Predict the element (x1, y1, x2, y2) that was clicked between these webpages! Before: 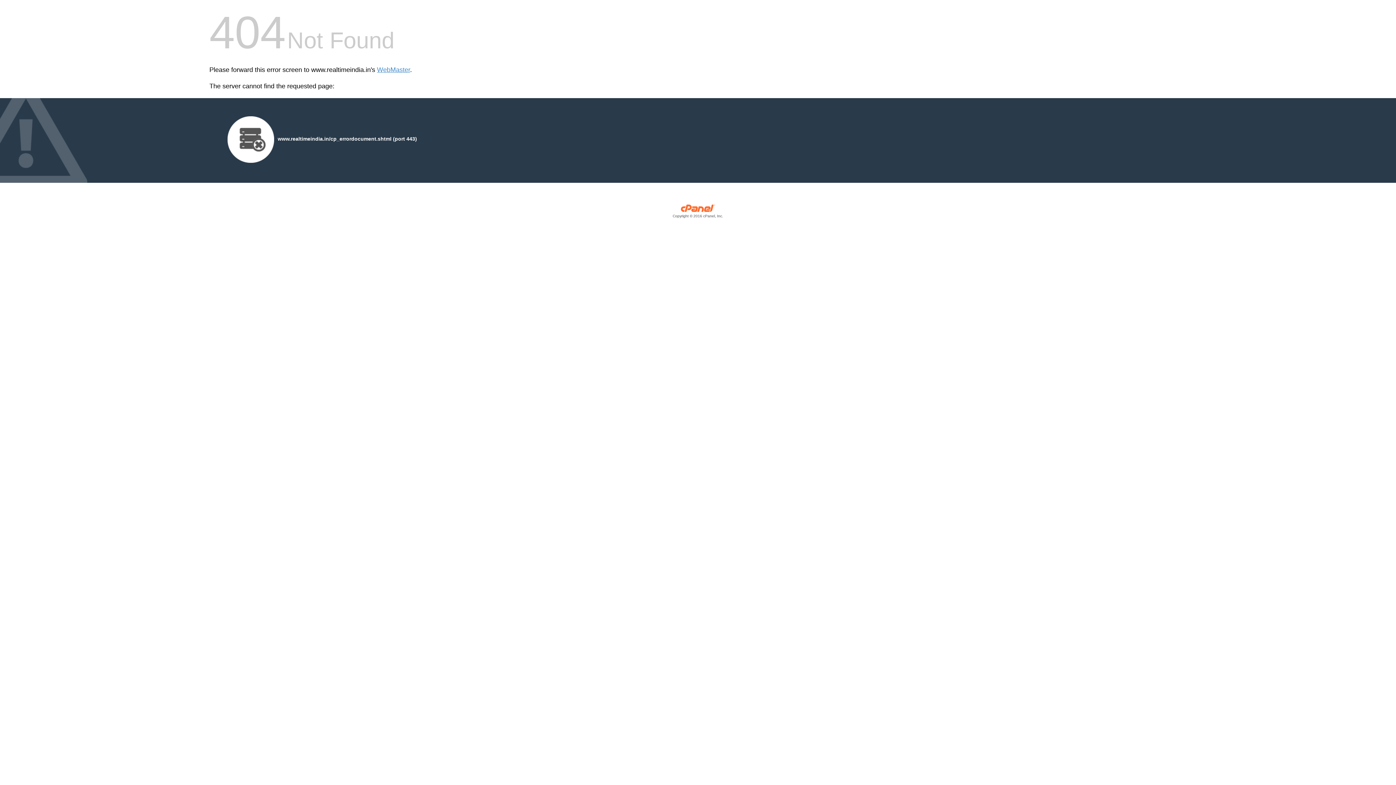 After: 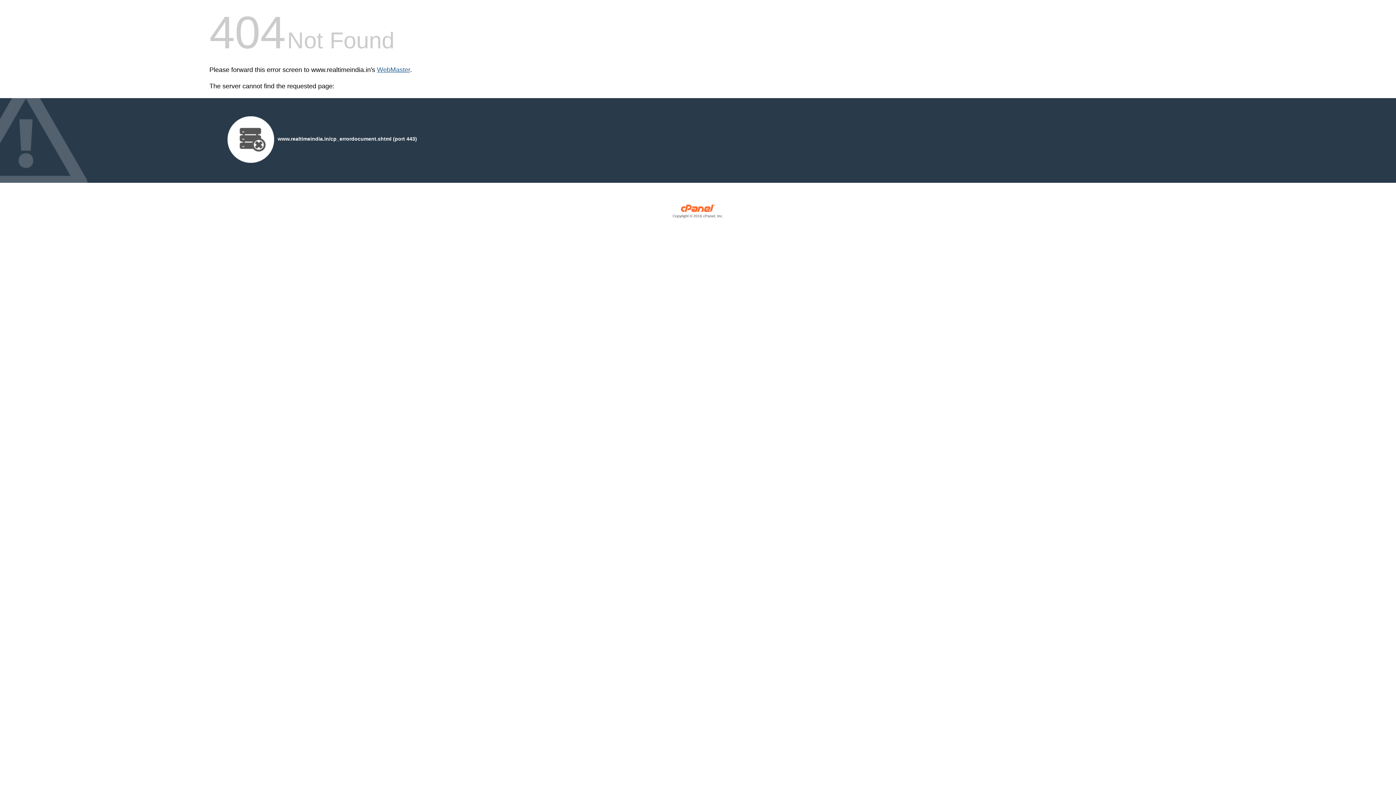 Action: bbox: (377, 66, 410, 73) label: WebMaster